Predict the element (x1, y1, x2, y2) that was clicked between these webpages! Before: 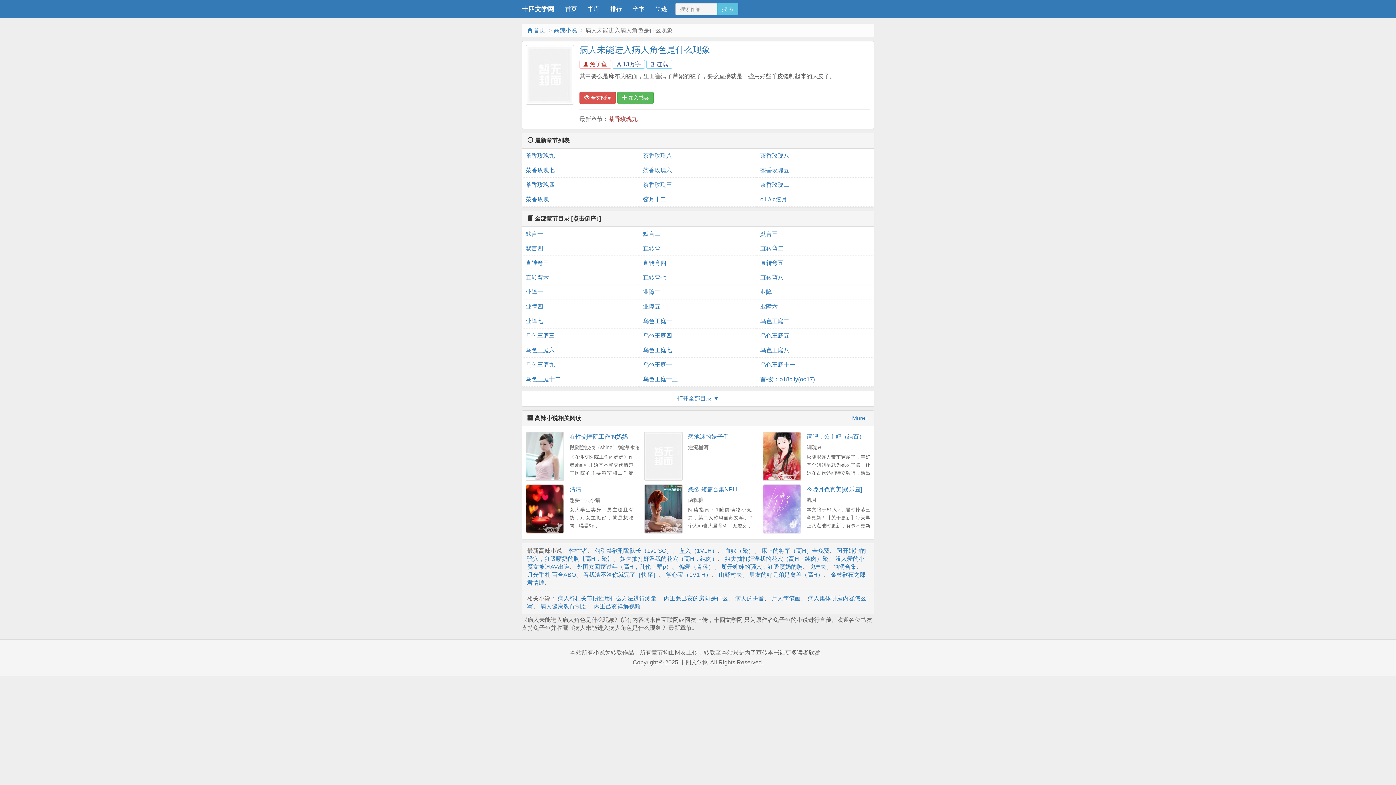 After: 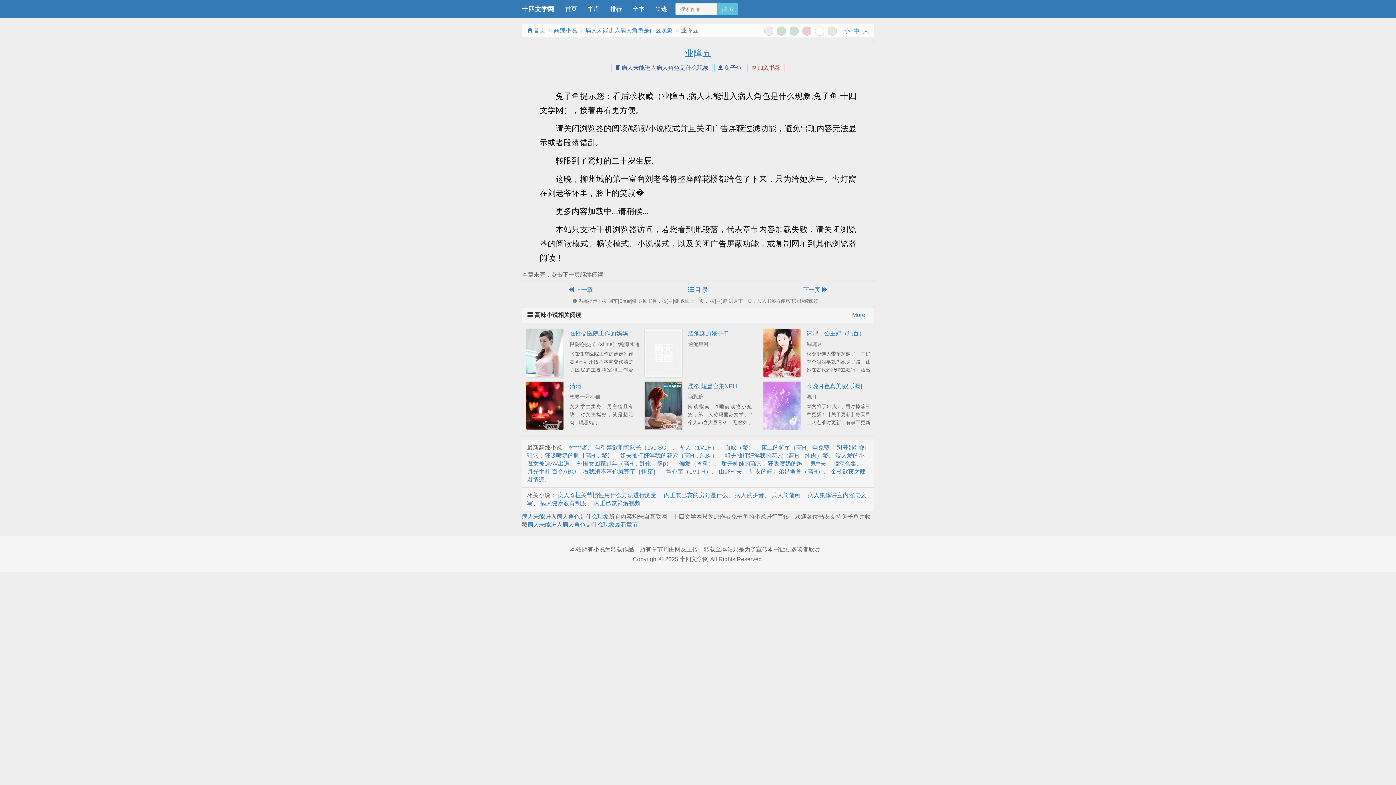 Action: label: 业障五 bbox: (643, 299, 753, 314)